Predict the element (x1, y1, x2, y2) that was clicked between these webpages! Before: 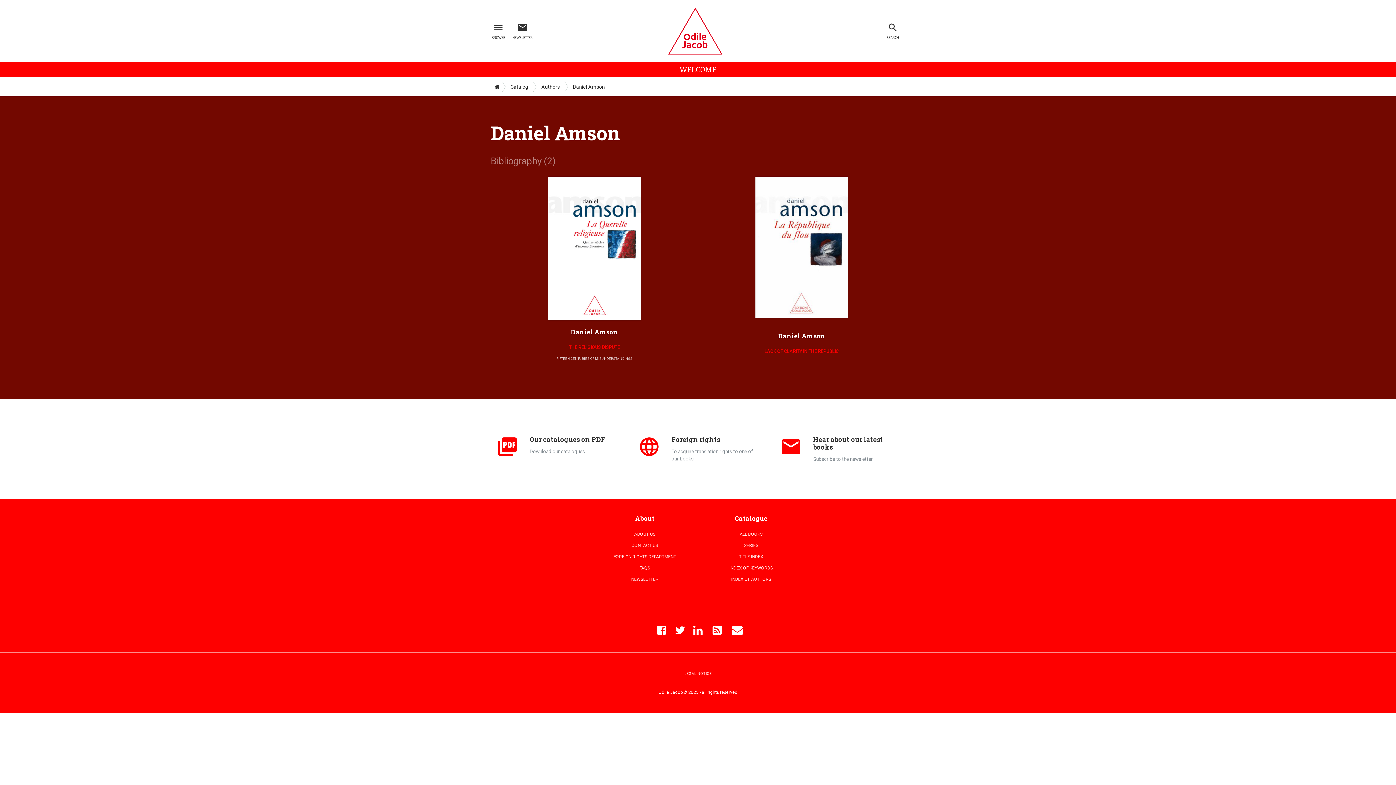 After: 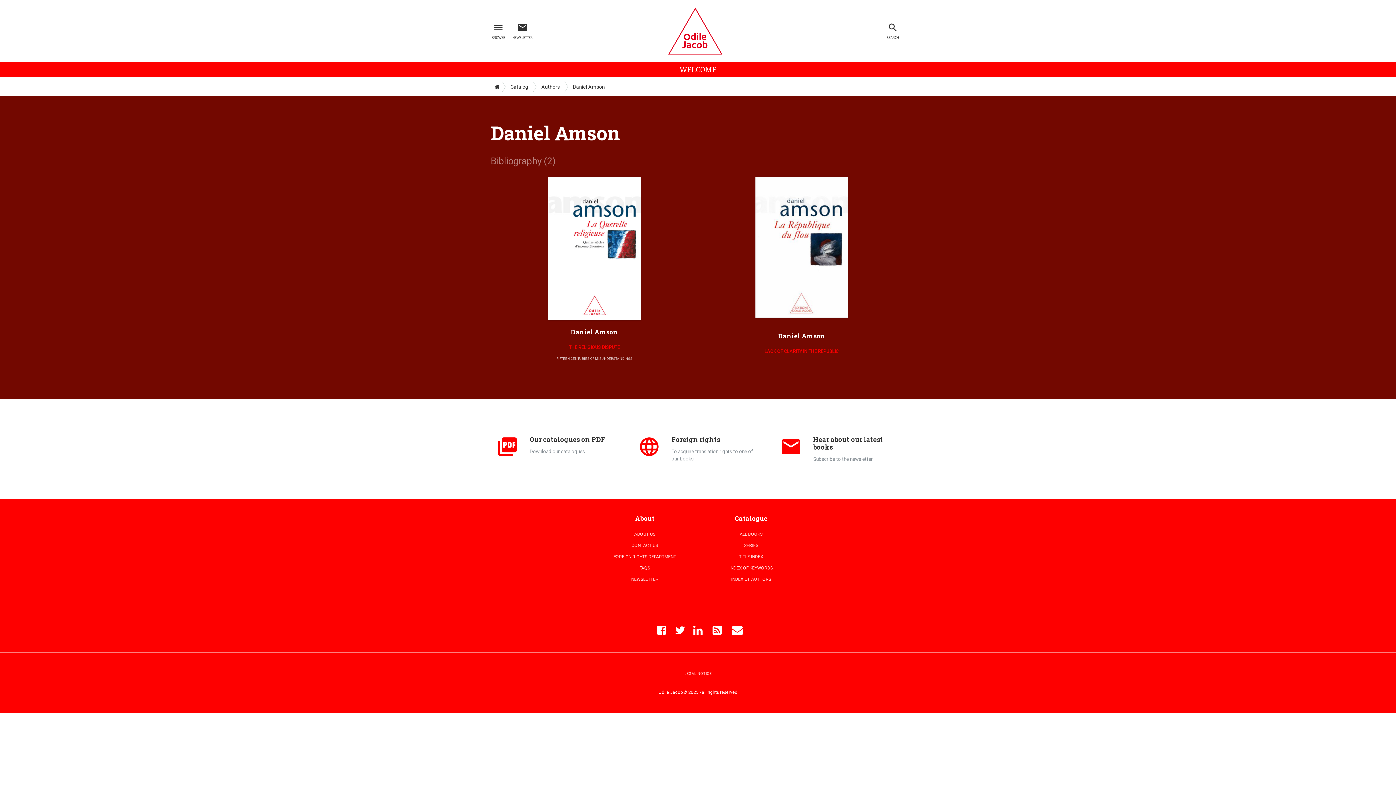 Action: bbox: (778, 332, 825, 340) label: Daniel Amson